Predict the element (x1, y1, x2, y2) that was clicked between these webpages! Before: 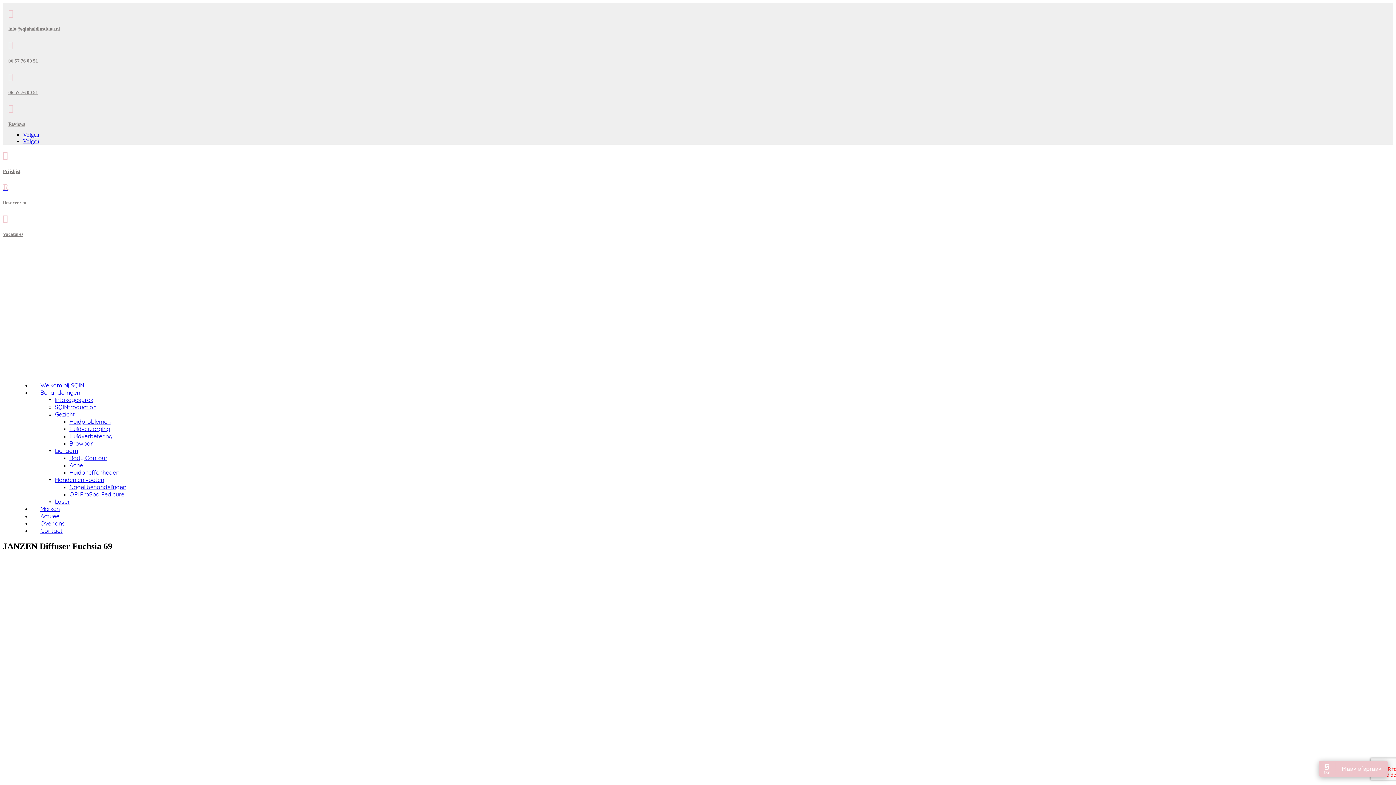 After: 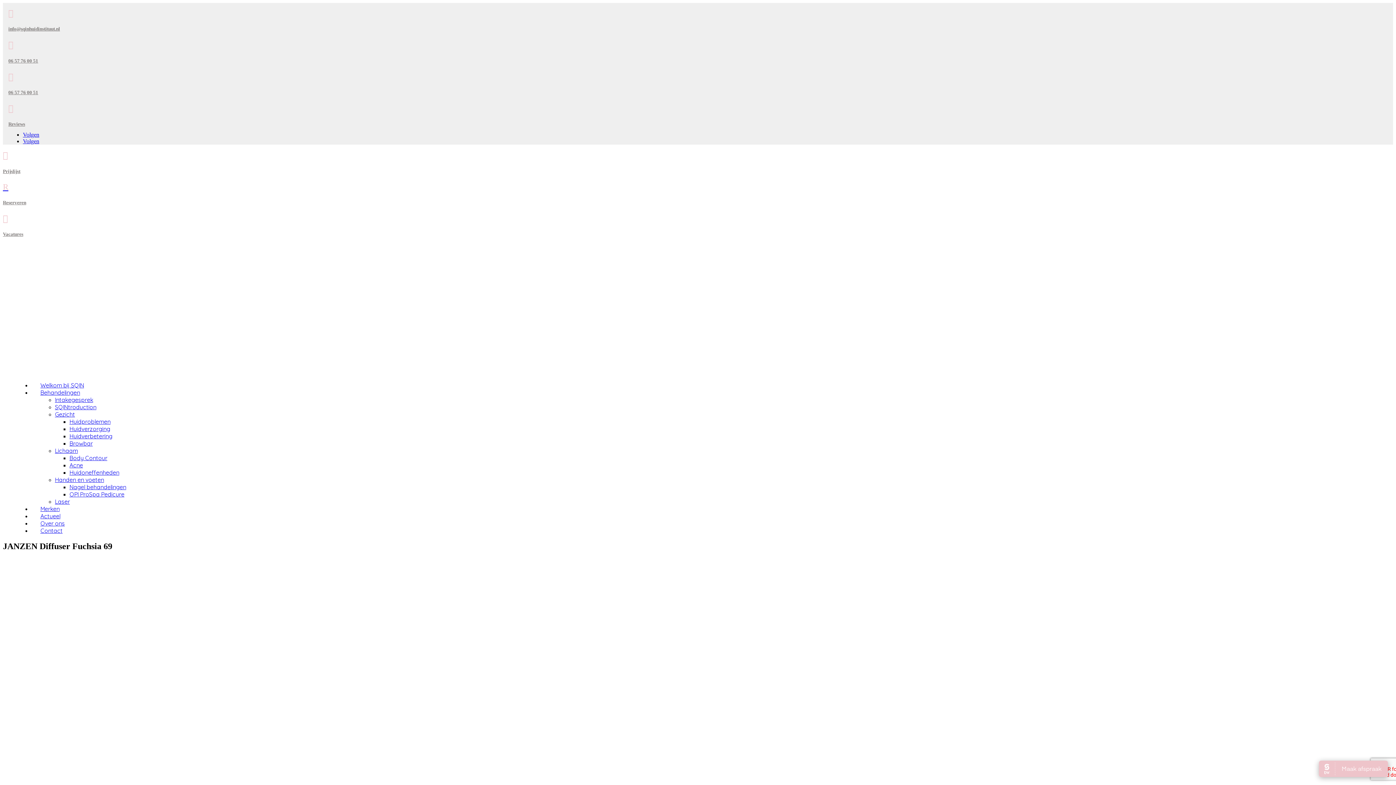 Action: bbox: (8, 10, 13, 17) label: 